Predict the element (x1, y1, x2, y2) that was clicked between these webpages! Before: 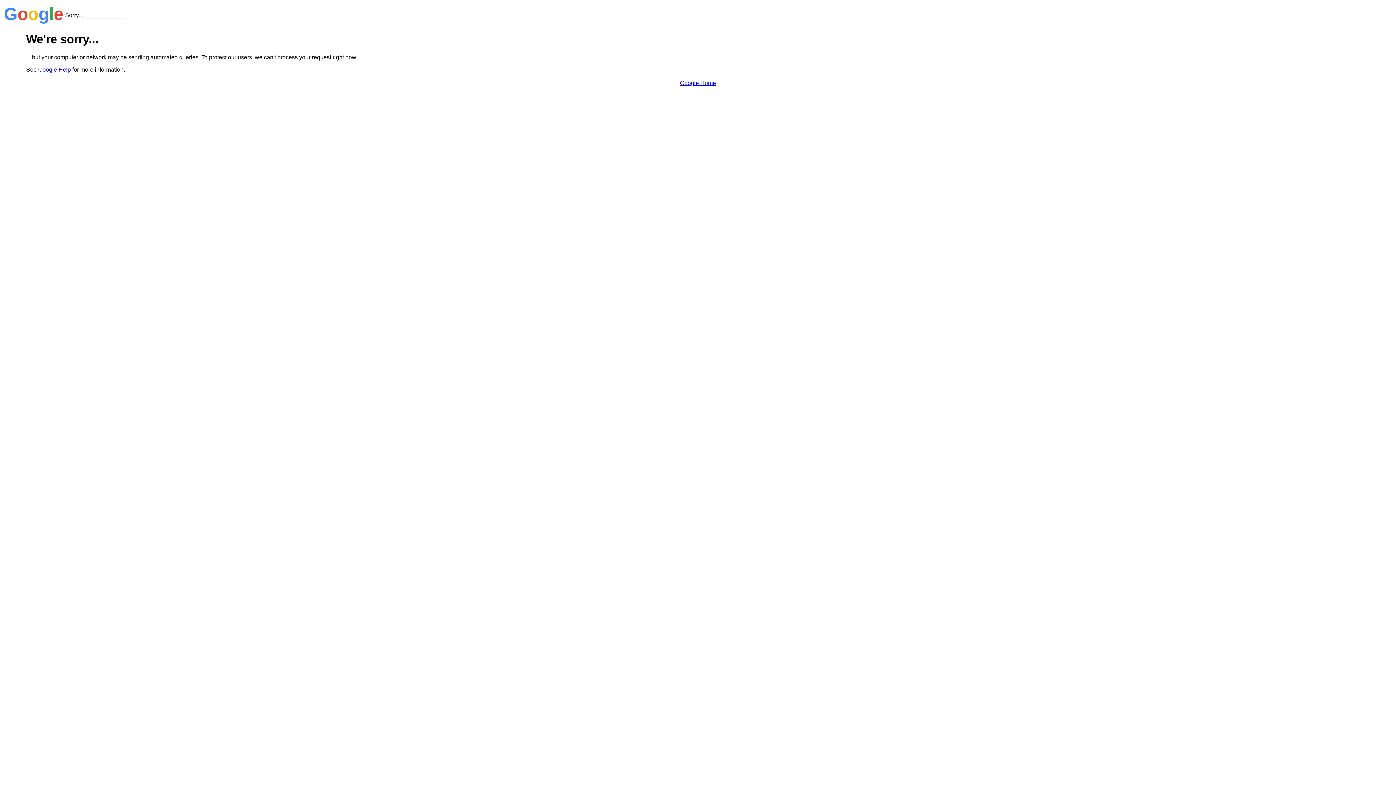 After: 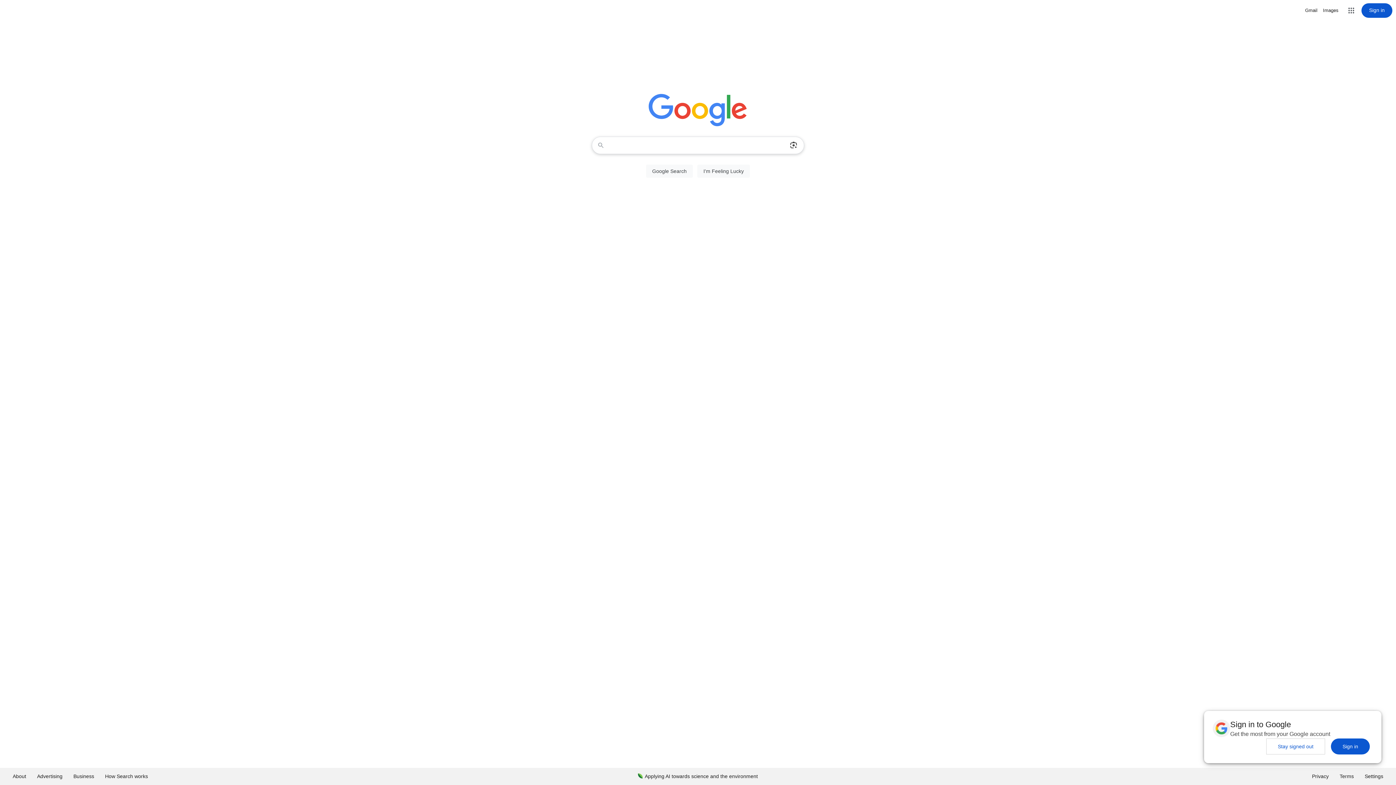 Action: label: Google Home bbox: (680, 79, 716, 86)